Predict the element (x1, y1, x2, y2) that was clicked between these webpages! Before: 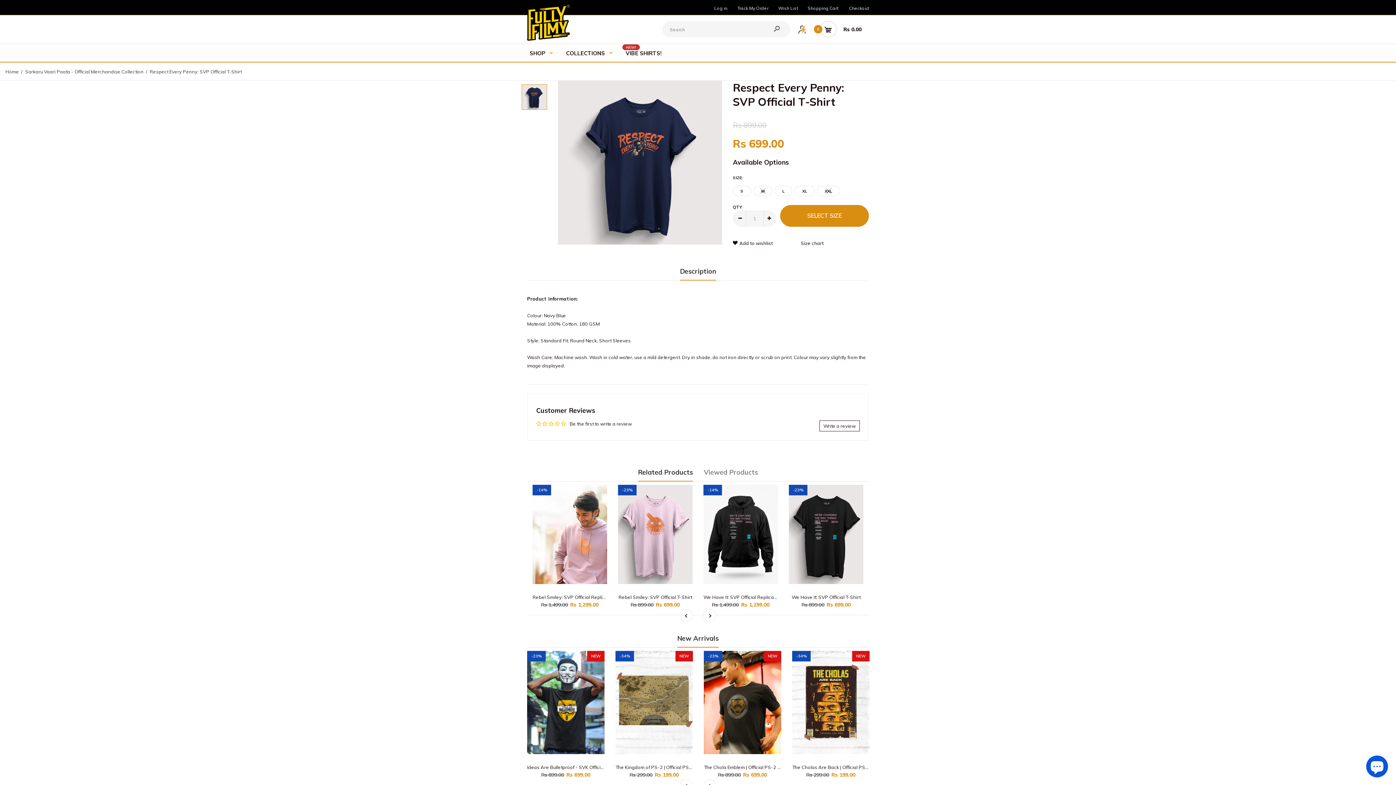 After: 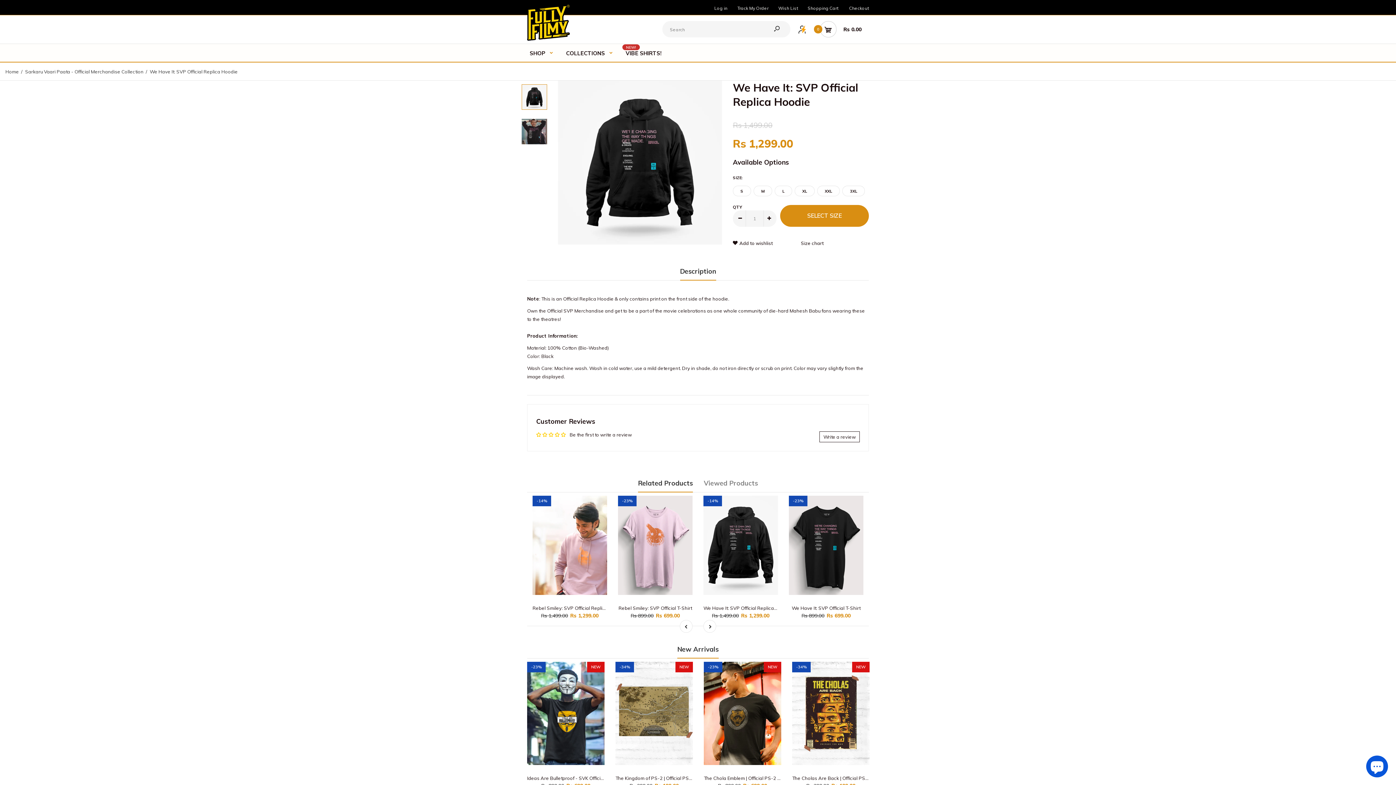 Action: bbox: (703, 484, 778, 584)